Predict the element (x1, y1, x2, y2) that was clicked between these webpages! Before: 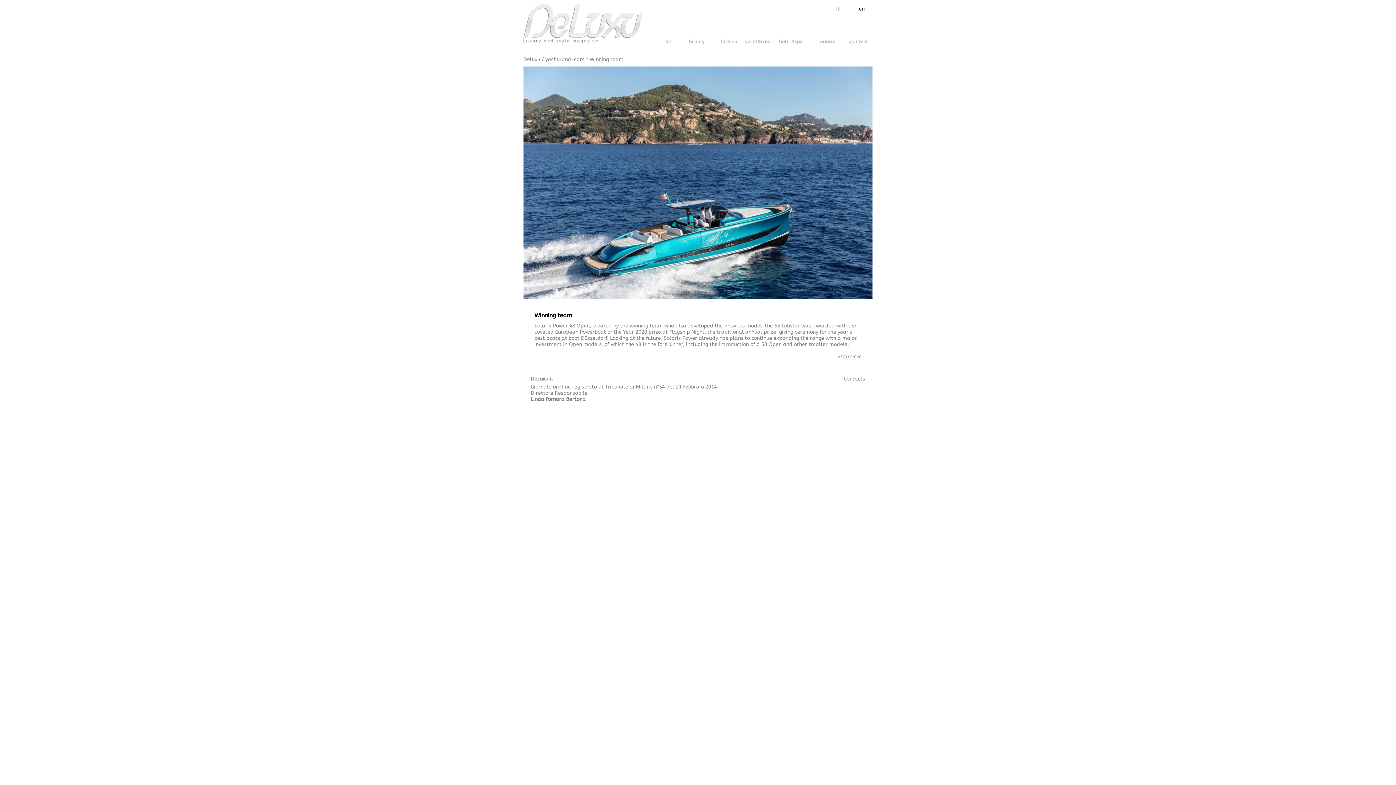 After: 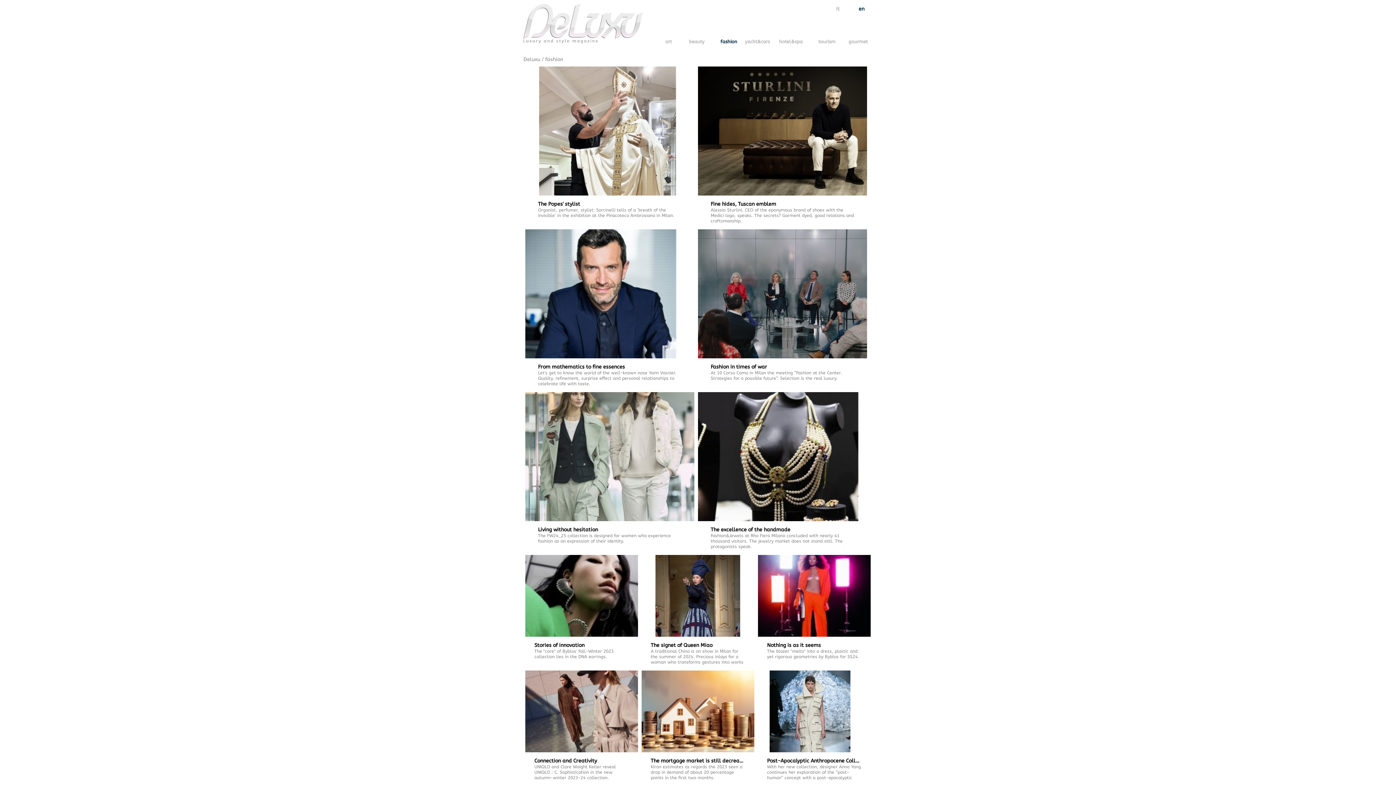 Action: label: fashion bbox: (720, 38, 737, 44)